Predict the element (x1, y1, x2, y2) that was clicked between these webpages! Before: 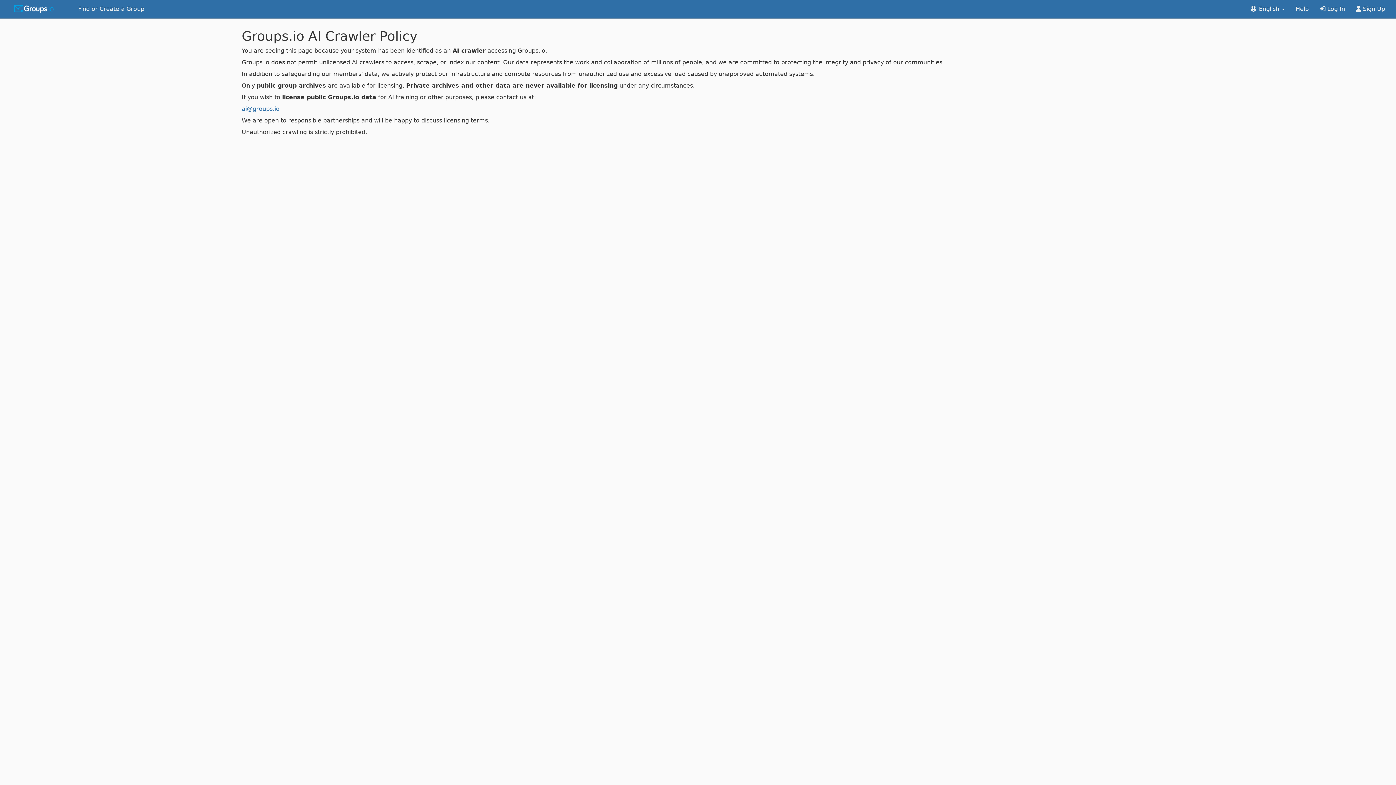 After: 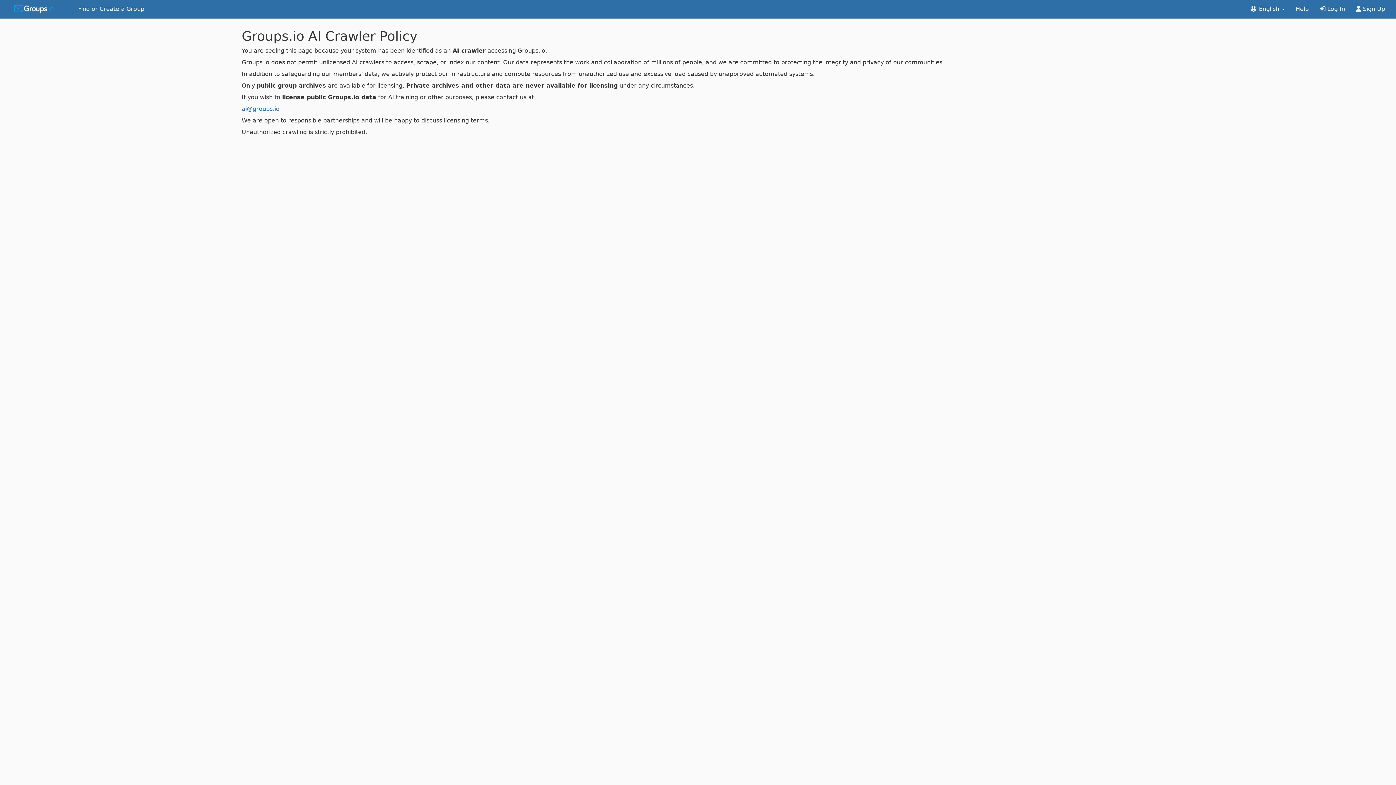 Action: bbox: (1290, 0, 1314, 18) label: Help